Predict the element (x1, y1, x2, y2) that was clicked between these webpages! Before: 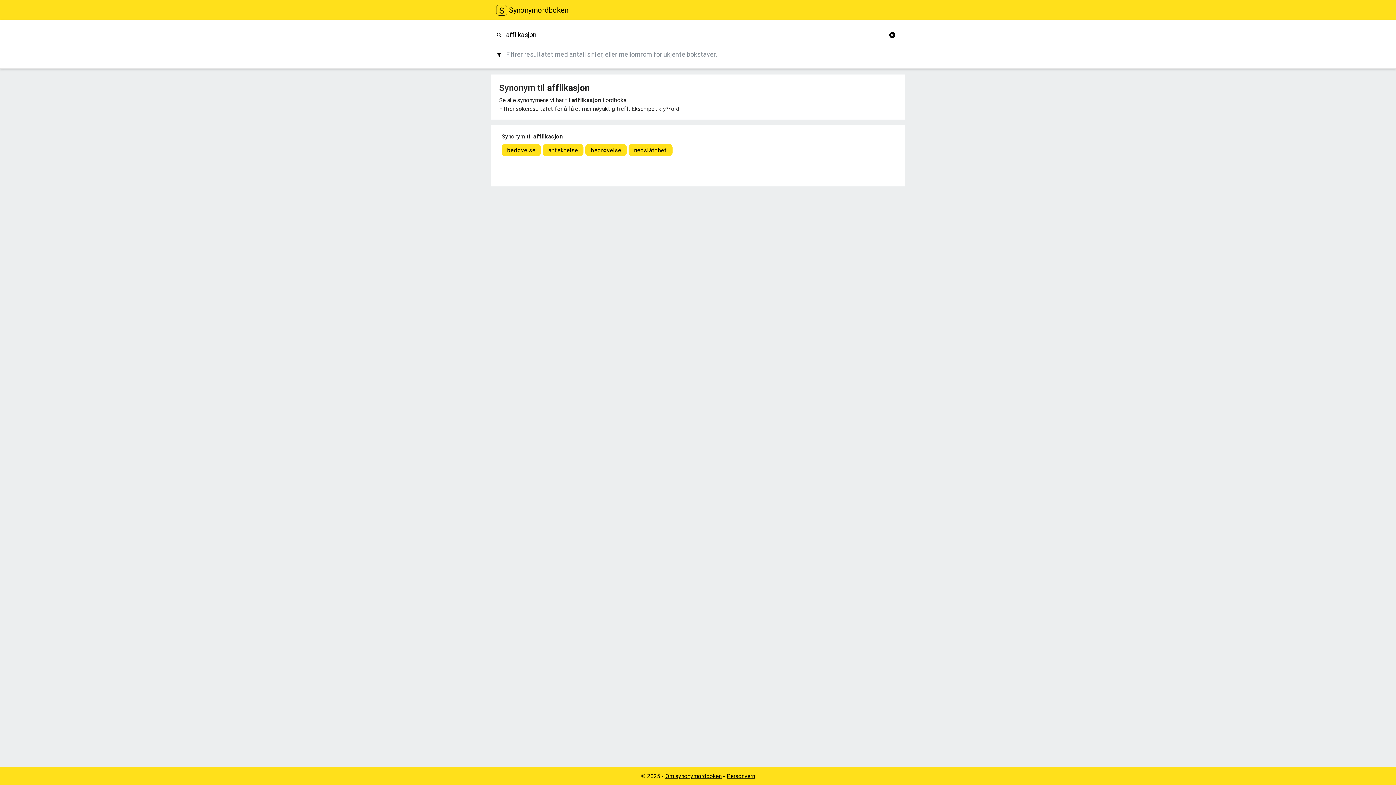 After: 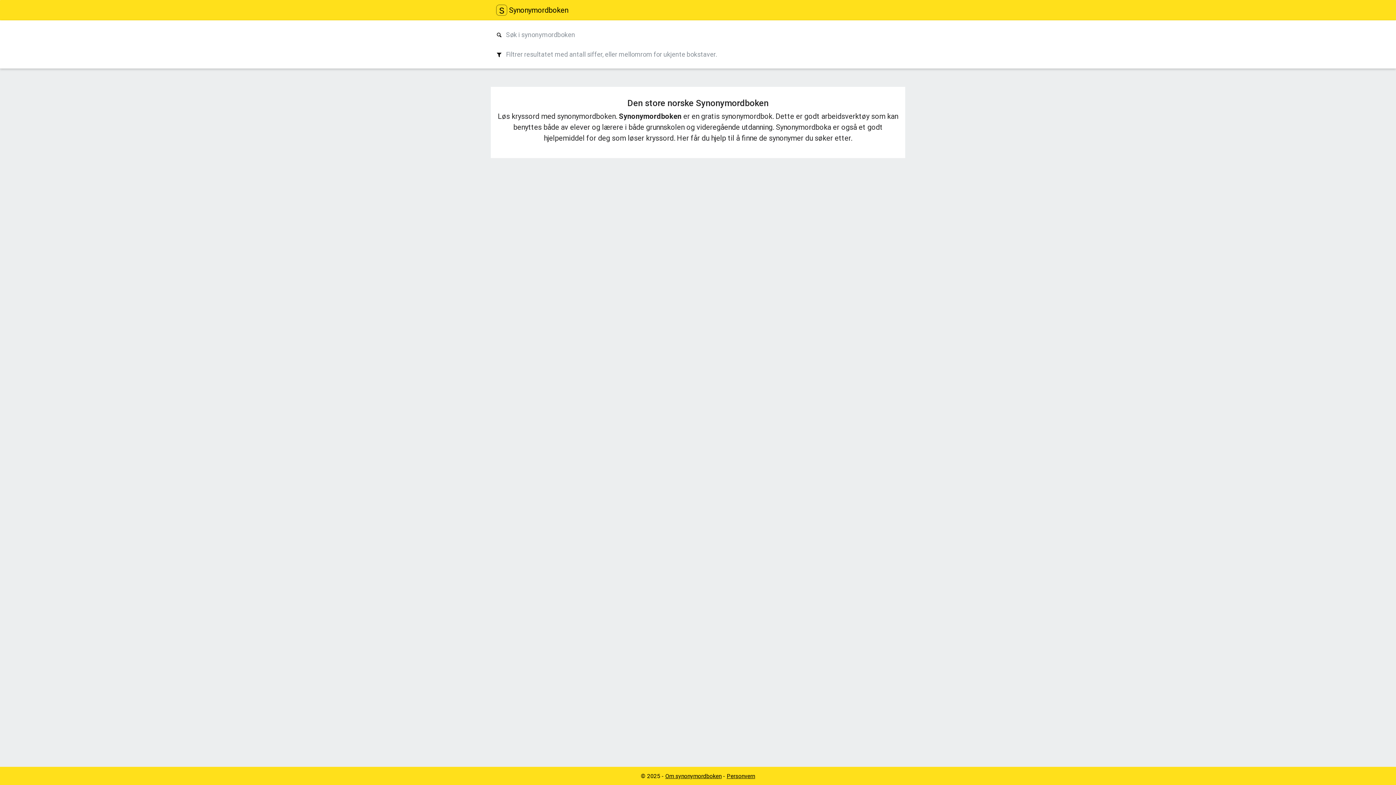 Action: label:  Synonymordboken bbox: (496, 2, 568, 17)